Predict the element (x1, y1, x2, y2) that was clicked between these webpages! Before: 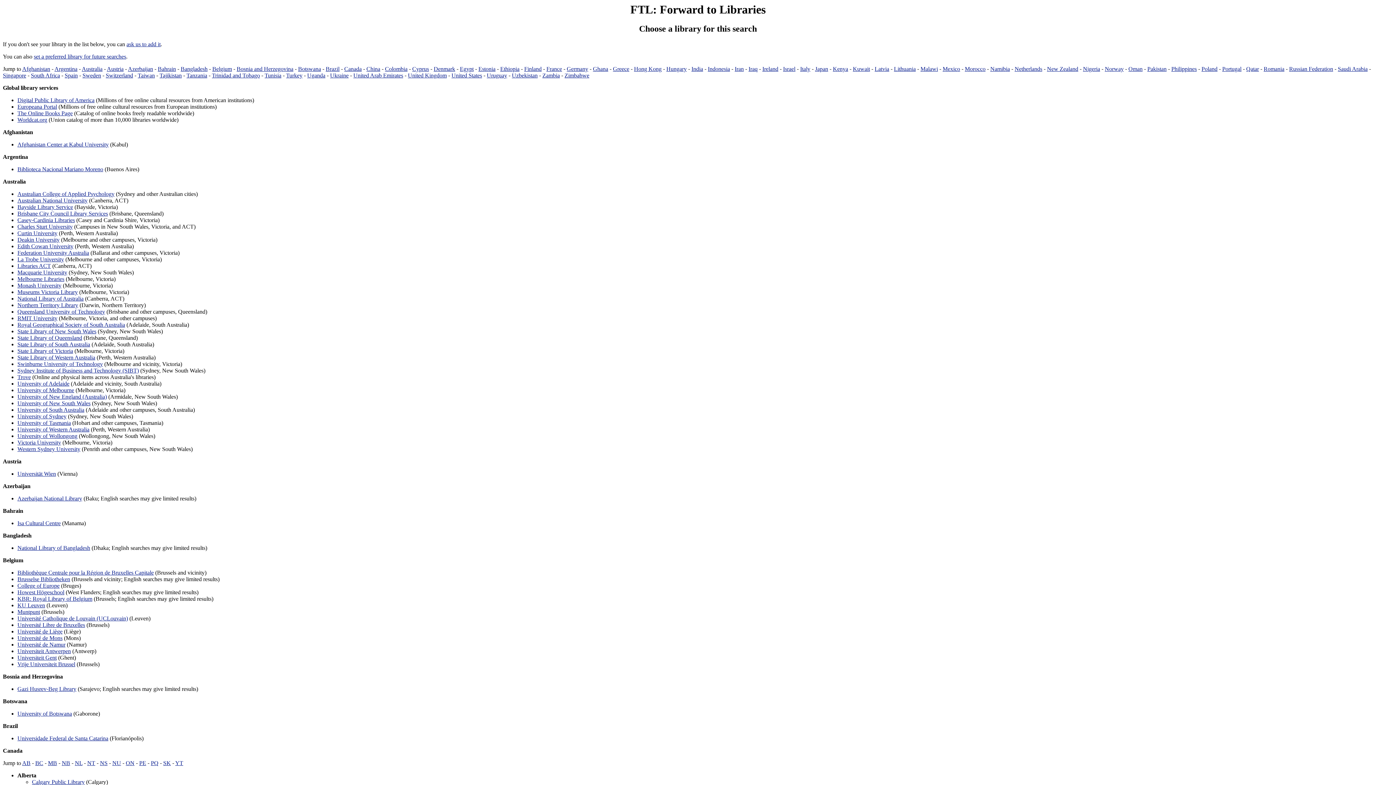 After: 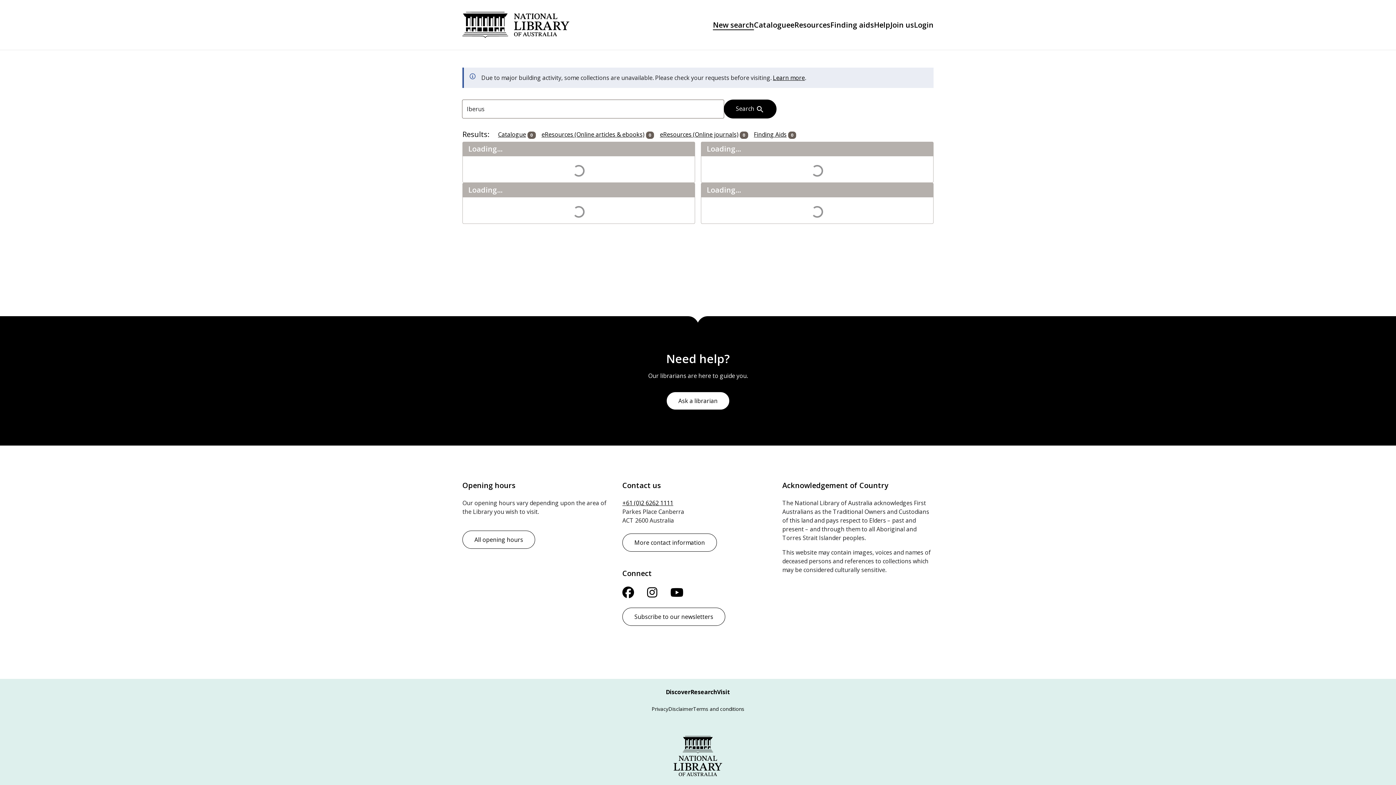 Action: bbox: (17, 295, 83, 301) label: National Library of Australia